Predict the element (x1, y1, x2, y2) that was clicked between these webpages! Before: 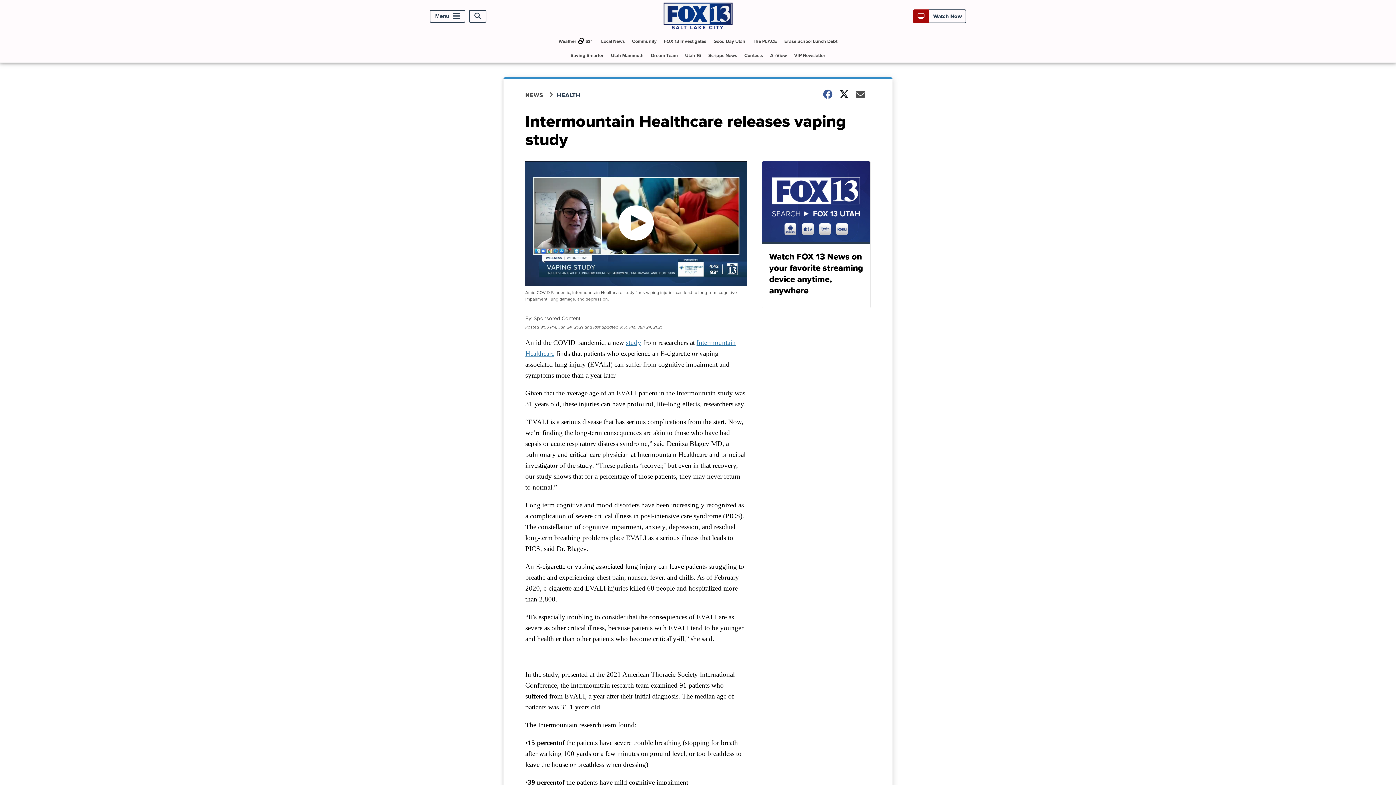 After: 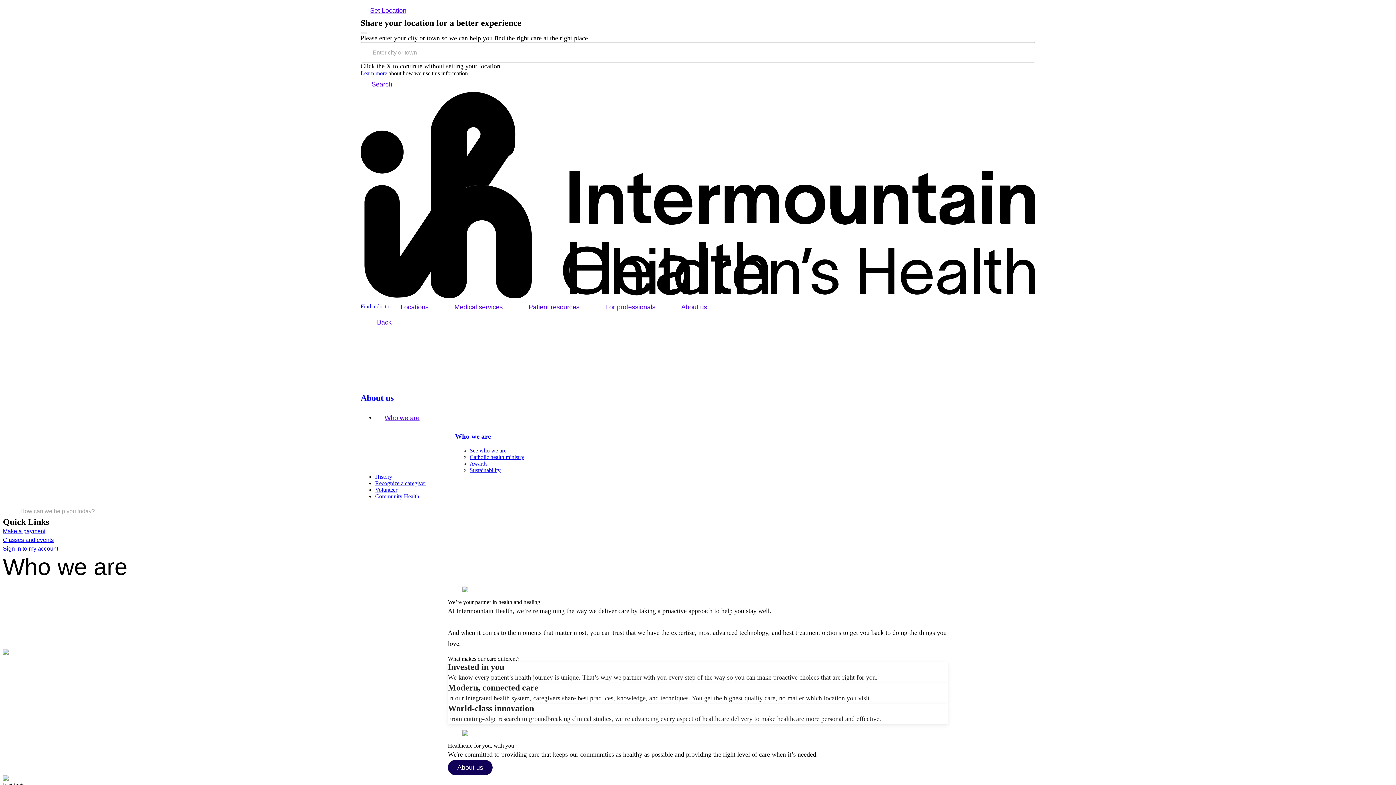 Action: bbox: (626, 338, 641, 346) label: study